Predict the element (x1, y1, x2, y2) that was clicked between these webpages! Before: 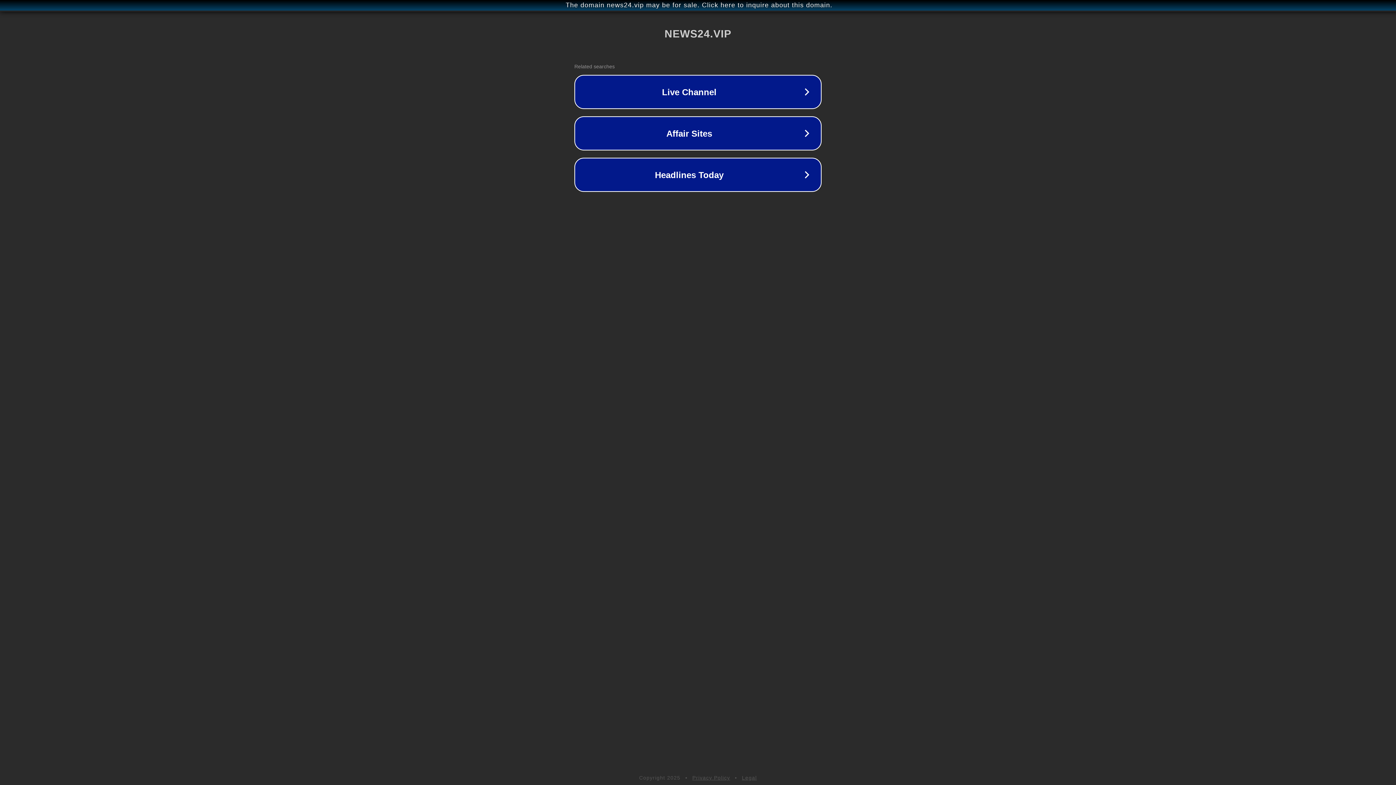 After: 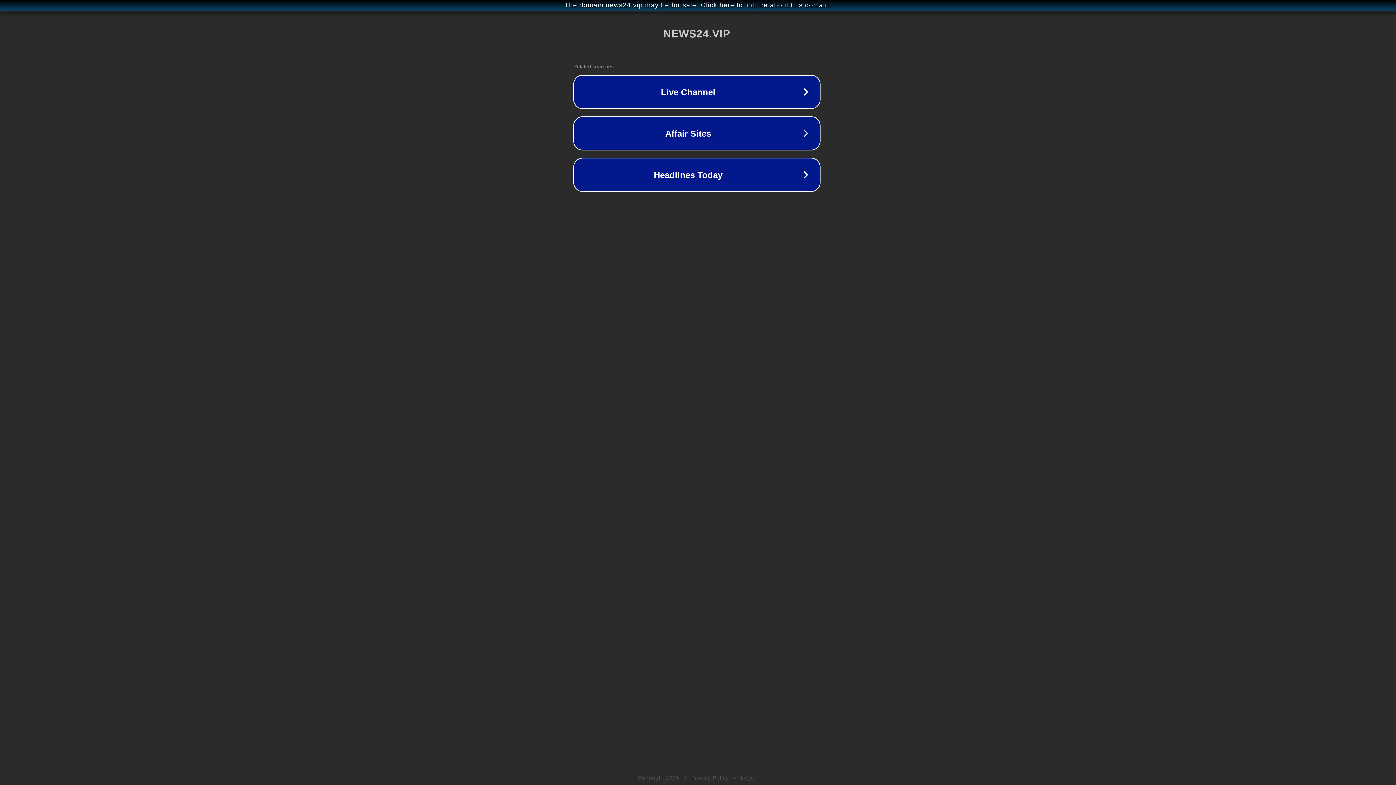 Action: label: The domain news24.vip may be for sale. Click here to inquire about this domain. bbox: (1, 1, 1397, 9)